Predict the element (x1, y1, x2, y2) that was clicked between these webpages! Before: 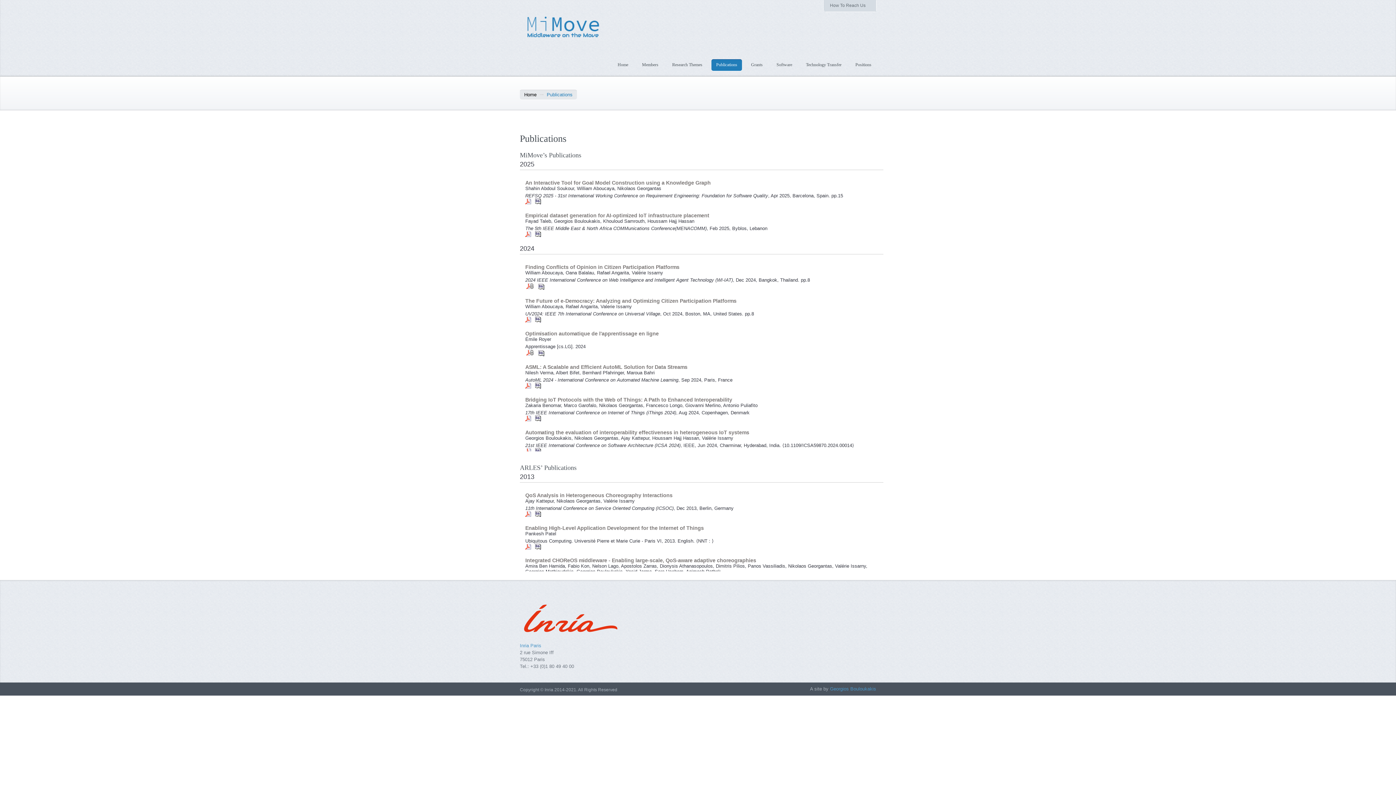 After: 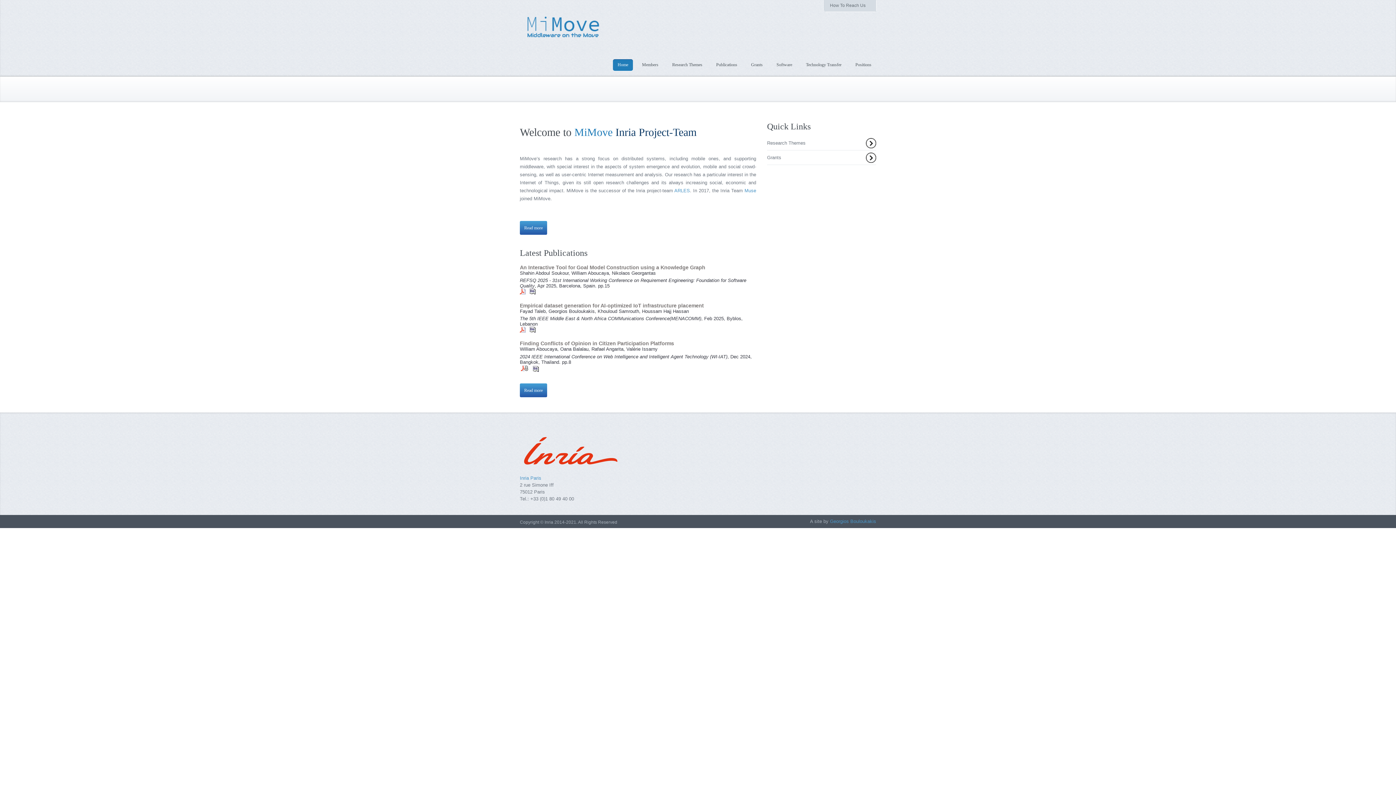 Action: bbox: (520, 11, 610, 40)